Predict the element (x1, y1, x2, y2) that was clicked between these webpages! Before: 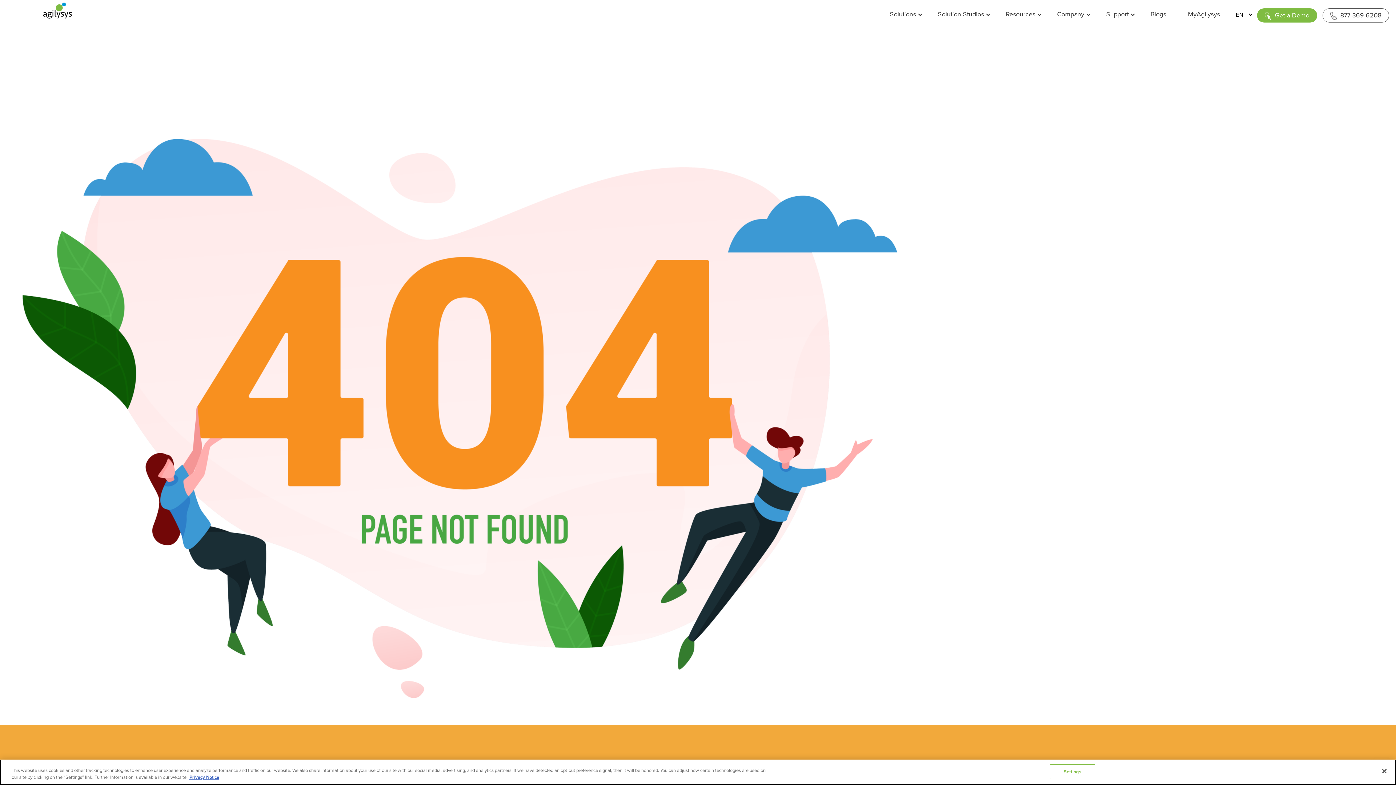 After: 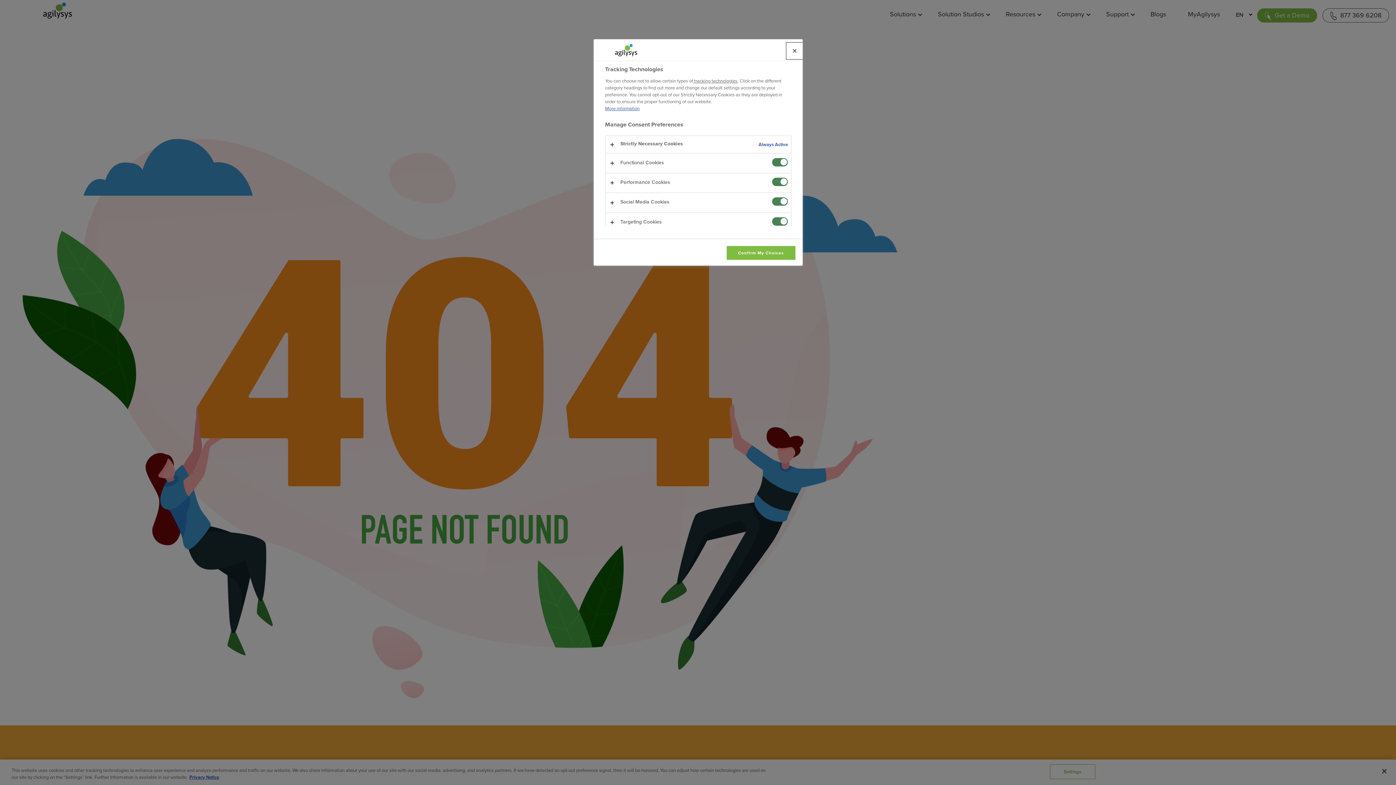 Action: bbox: (1050, 764, 1095, 779) label: Settings